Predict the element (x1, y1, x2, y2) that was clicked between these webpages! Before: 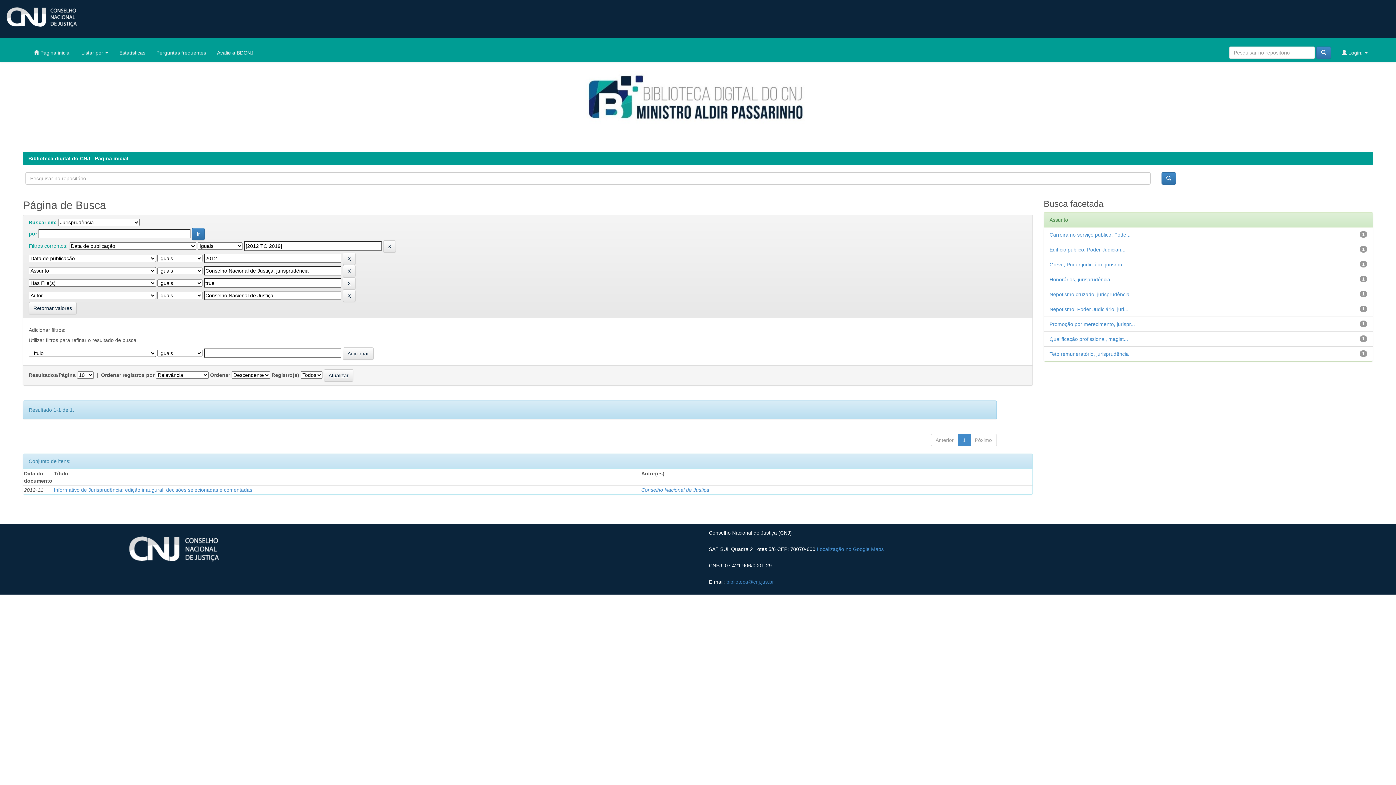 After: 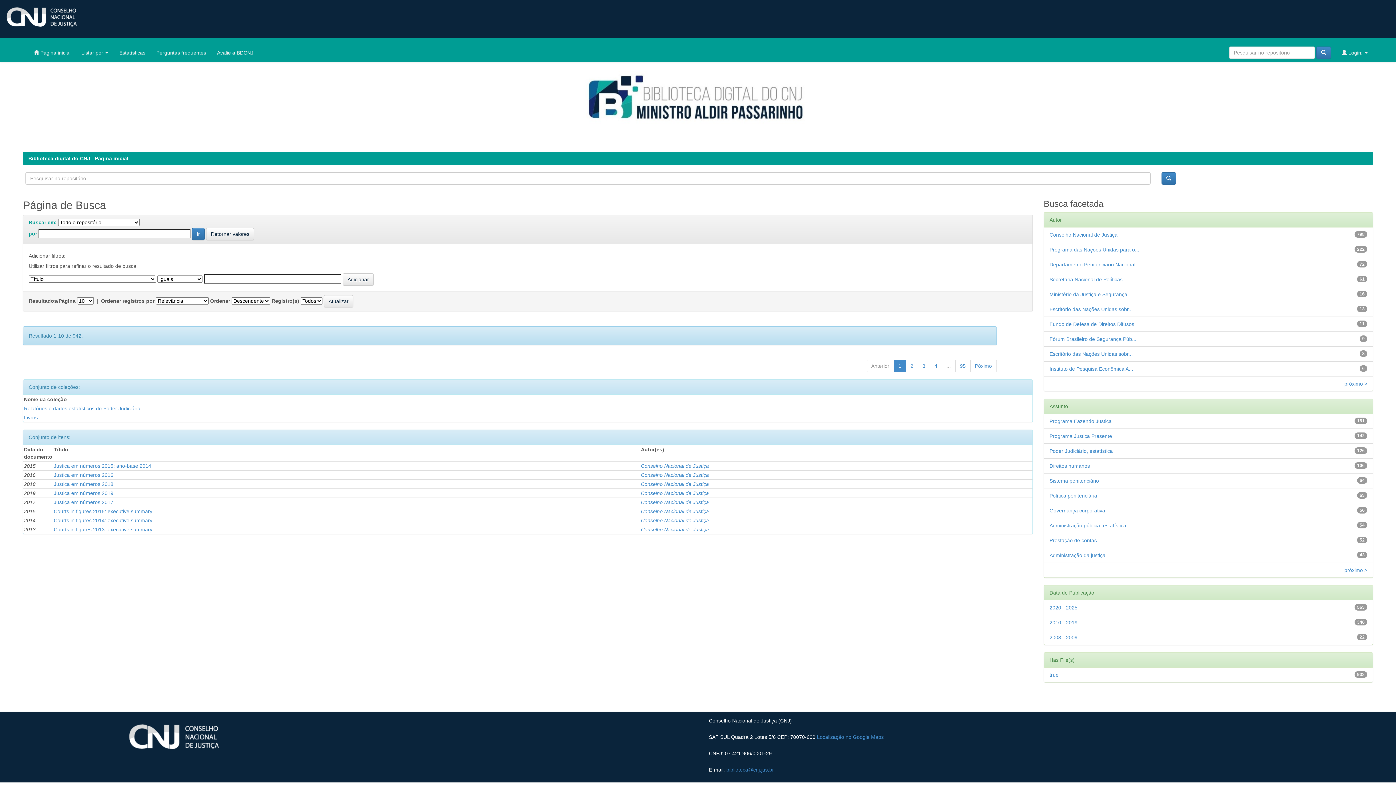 Action: bbox: (1316, 46, 1331, 58)